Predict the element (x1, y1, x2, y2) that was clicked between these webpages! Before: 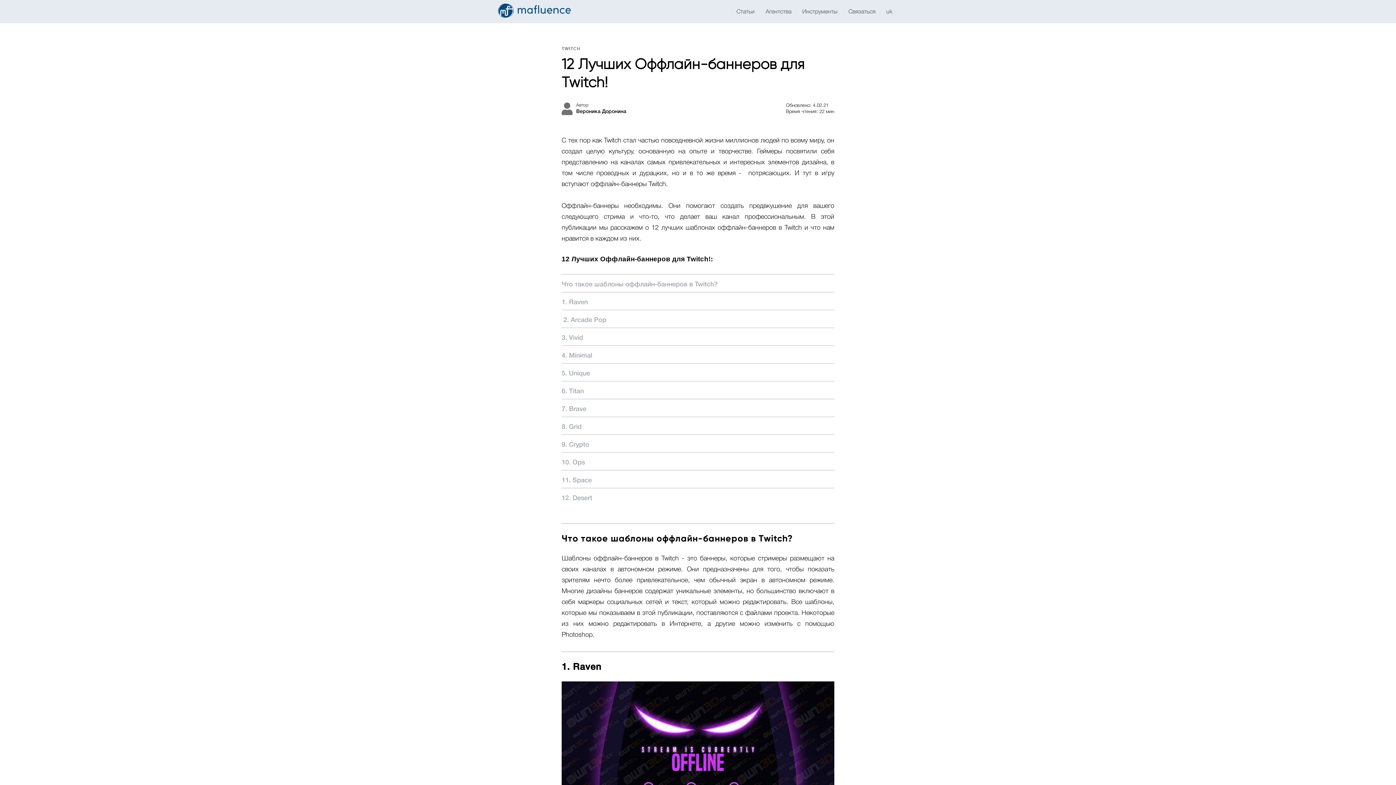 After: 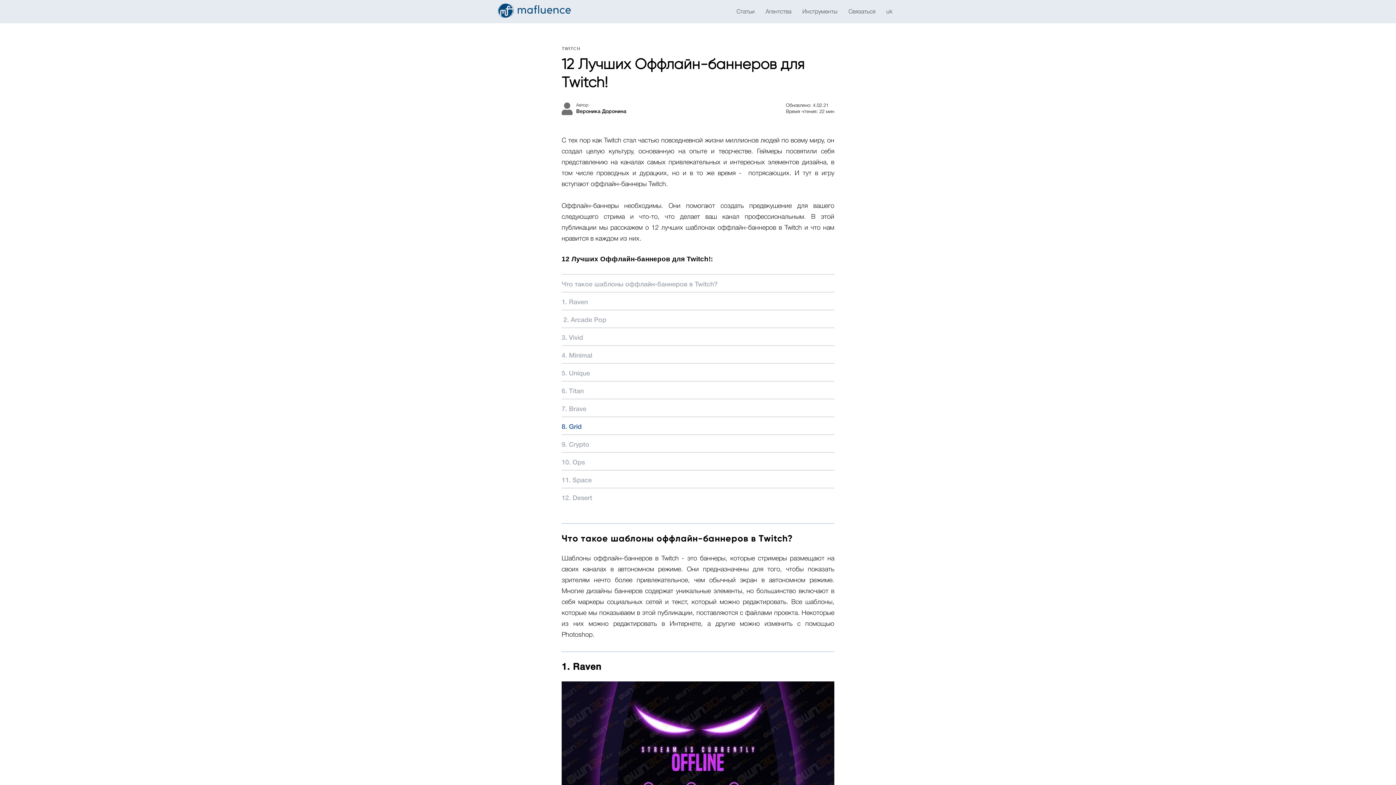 Action: bbox: (561, 424, 581, 430) label: 8. Grid